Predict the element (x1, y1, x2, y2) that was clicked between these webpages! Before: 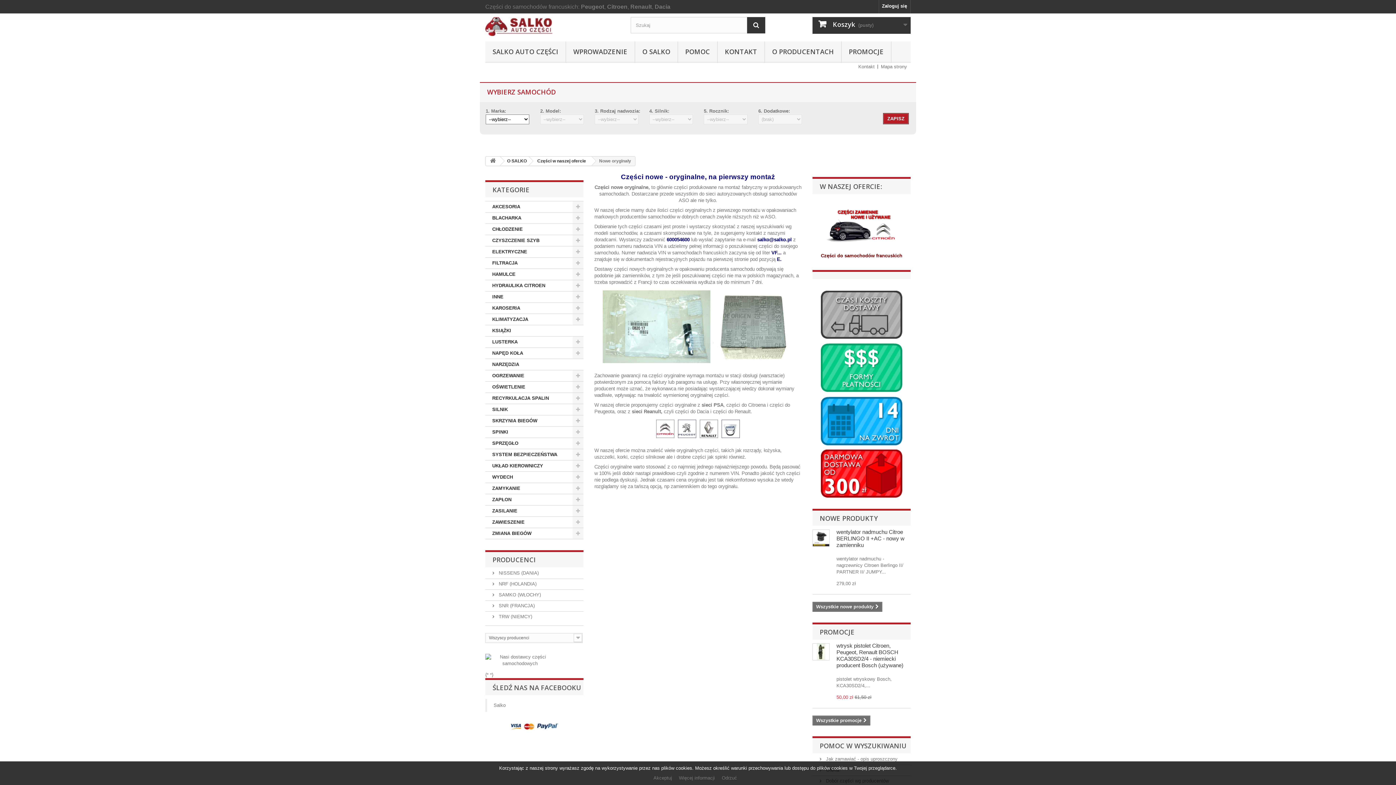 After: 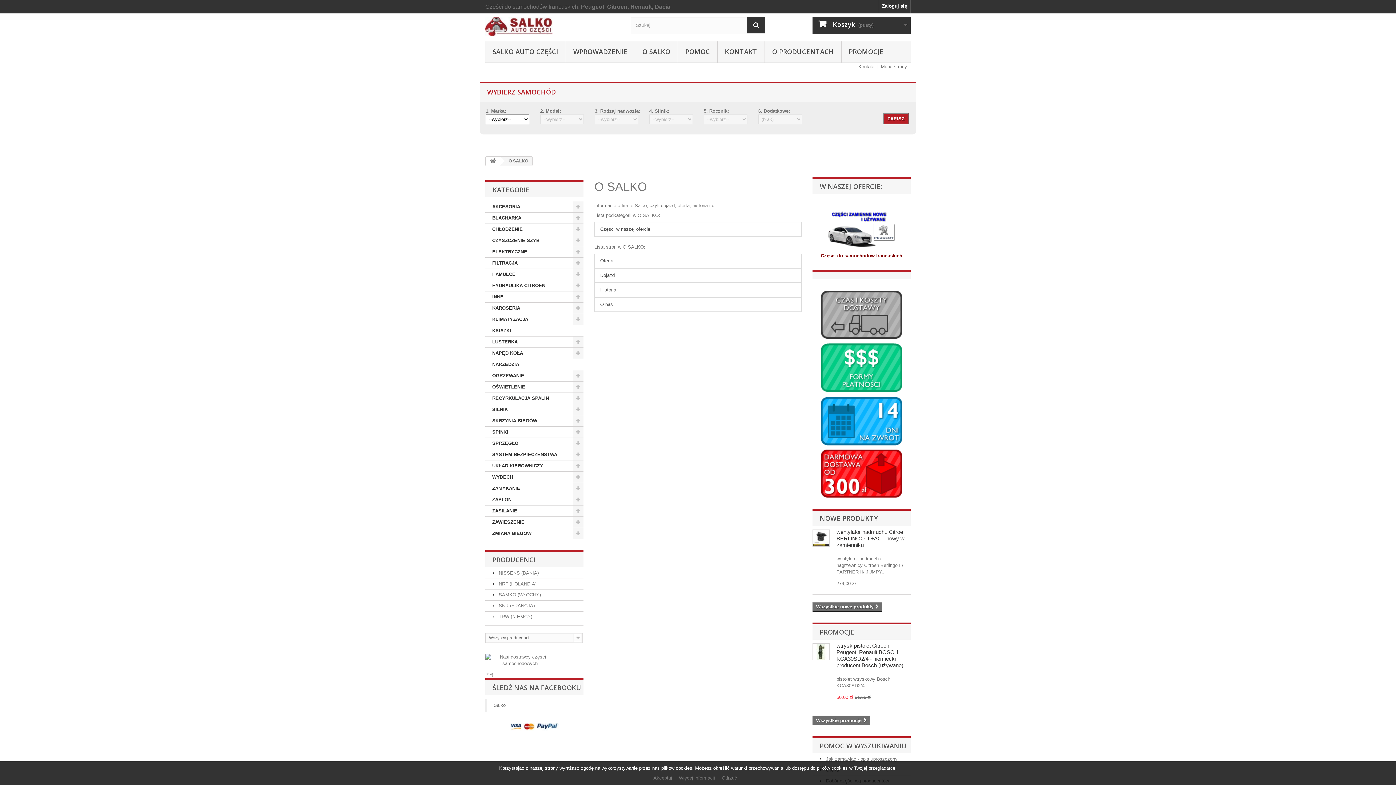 Action: label: O SALKO bbox: (499, 156, 532, 165)